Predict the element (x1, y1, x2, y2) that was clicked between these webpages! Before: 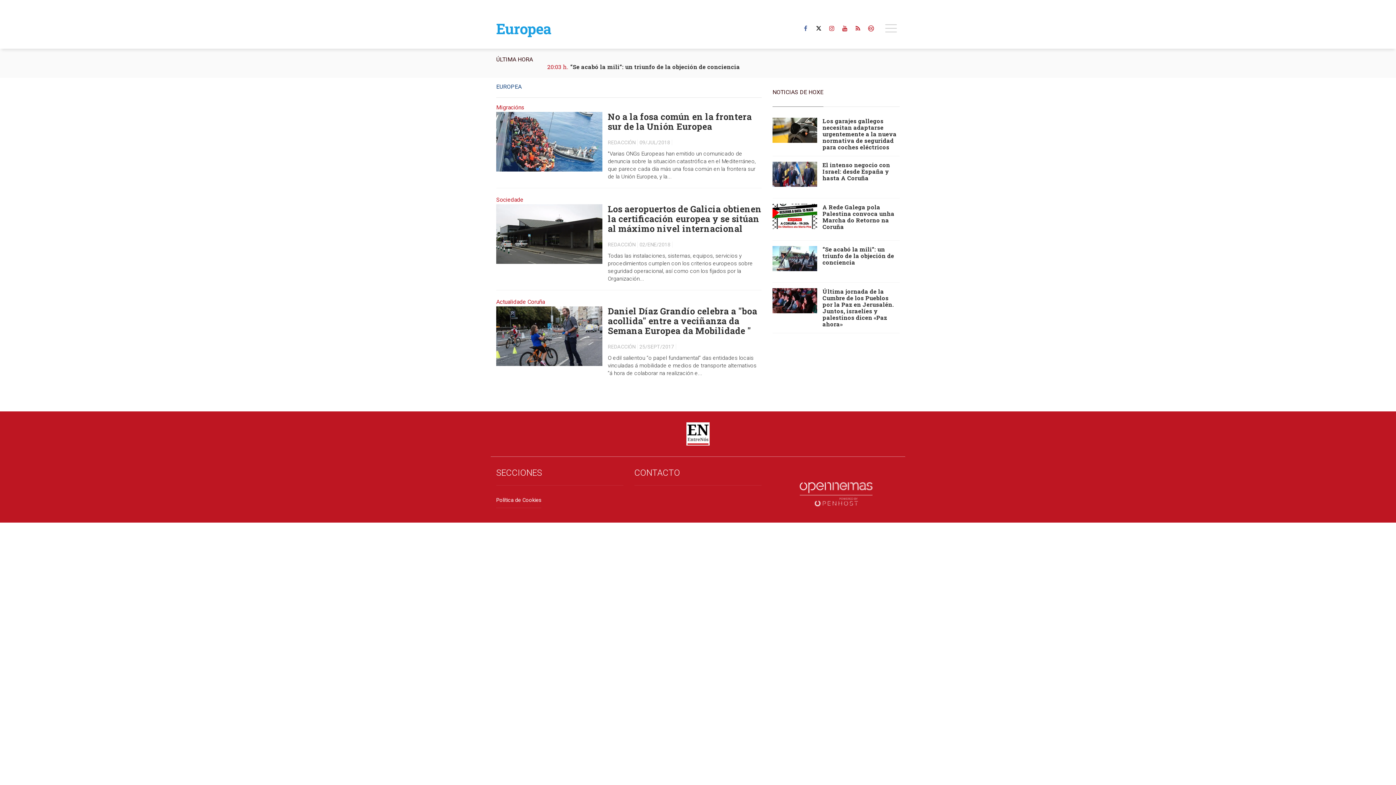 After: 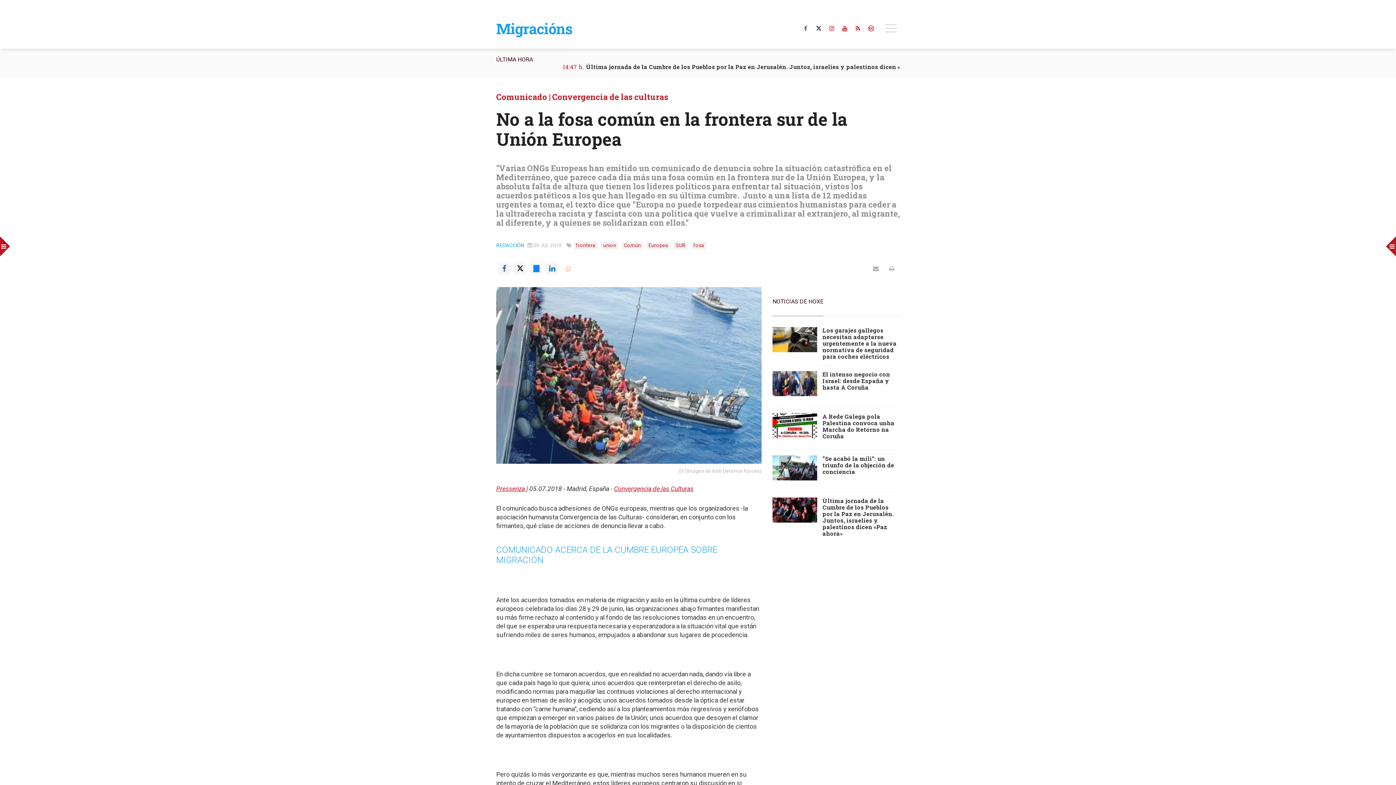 Action: label: No a la fosa común en la frontera sur de la Unión Europea bbox: (608, 112, 761, 131)